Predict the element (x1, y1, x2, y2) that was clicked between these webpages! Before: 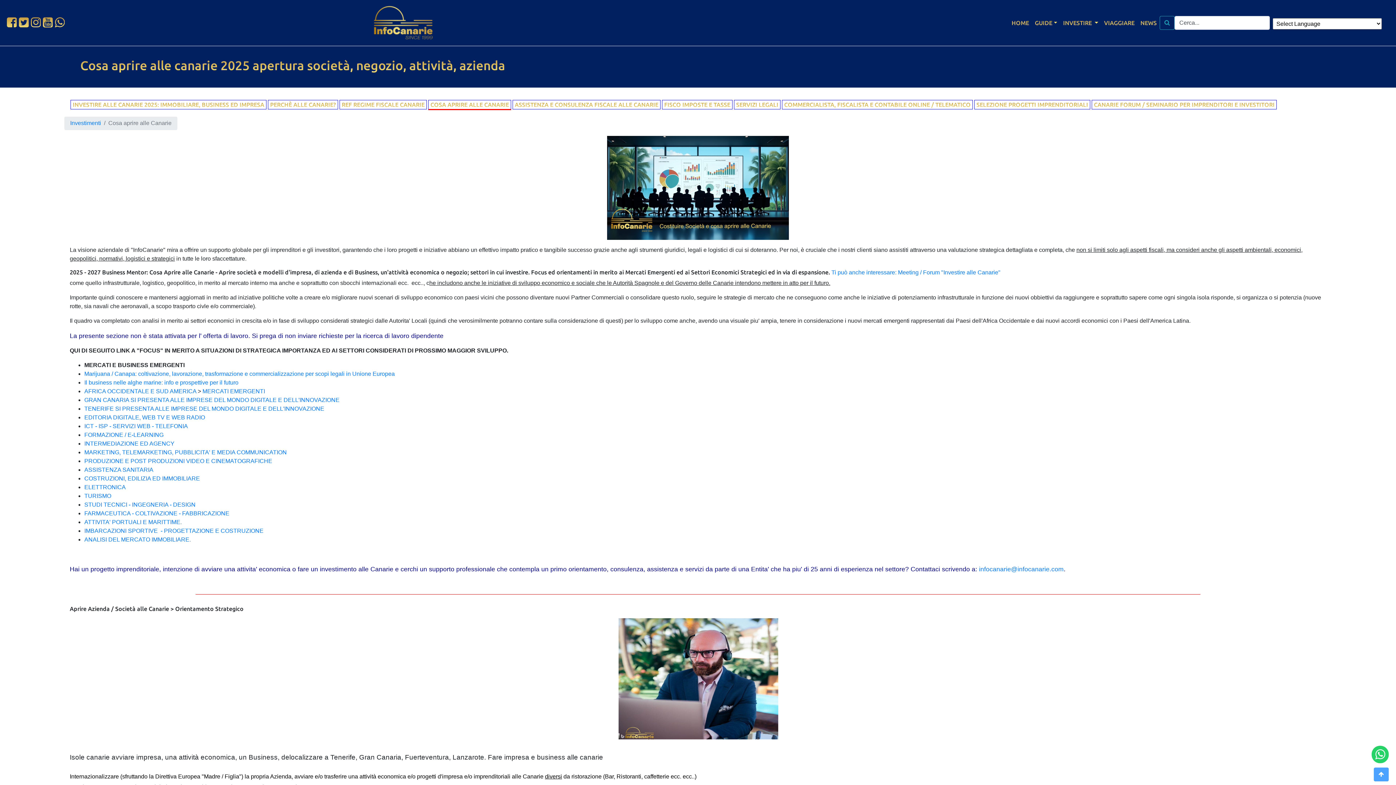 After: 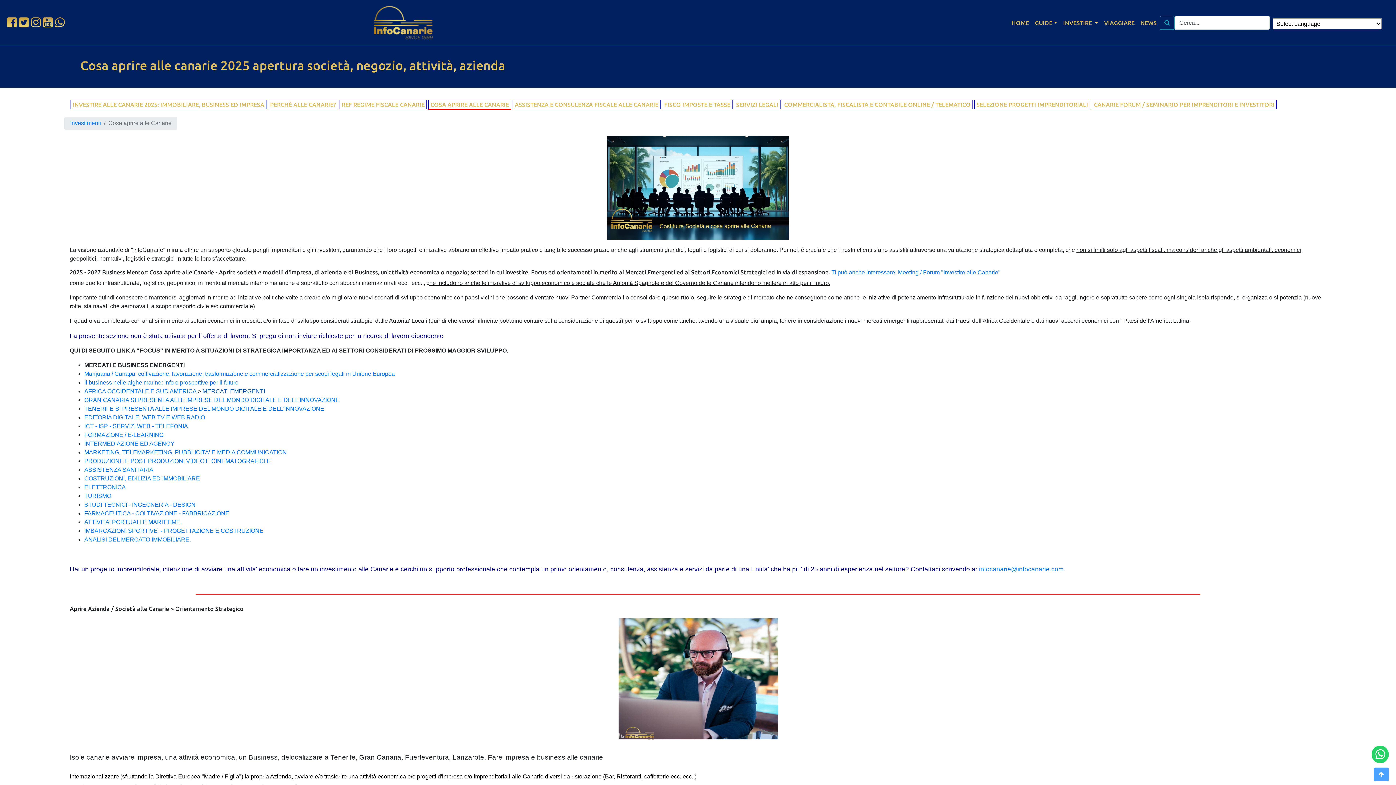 Action: bbox: (202, 388, 265, 394) label: MERCATI EMERGENTI